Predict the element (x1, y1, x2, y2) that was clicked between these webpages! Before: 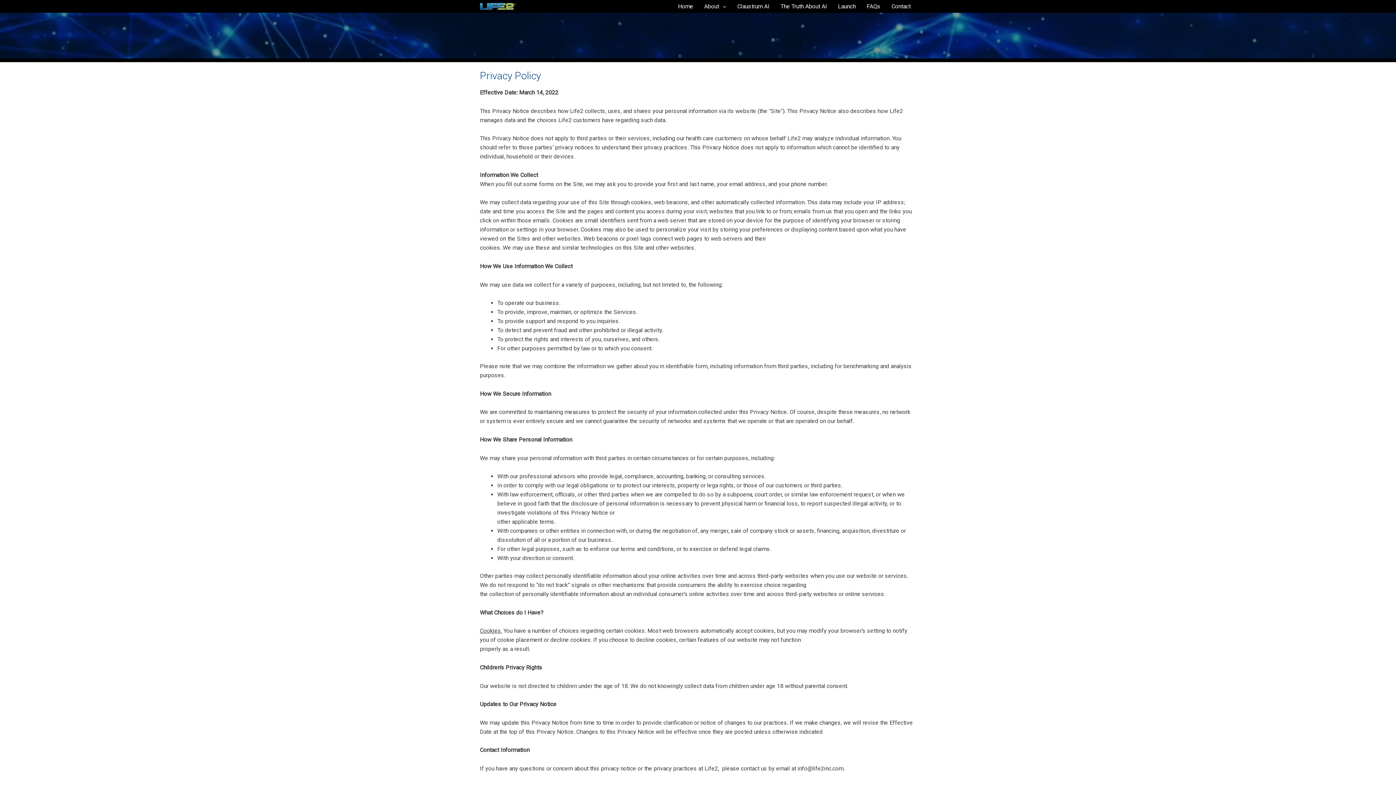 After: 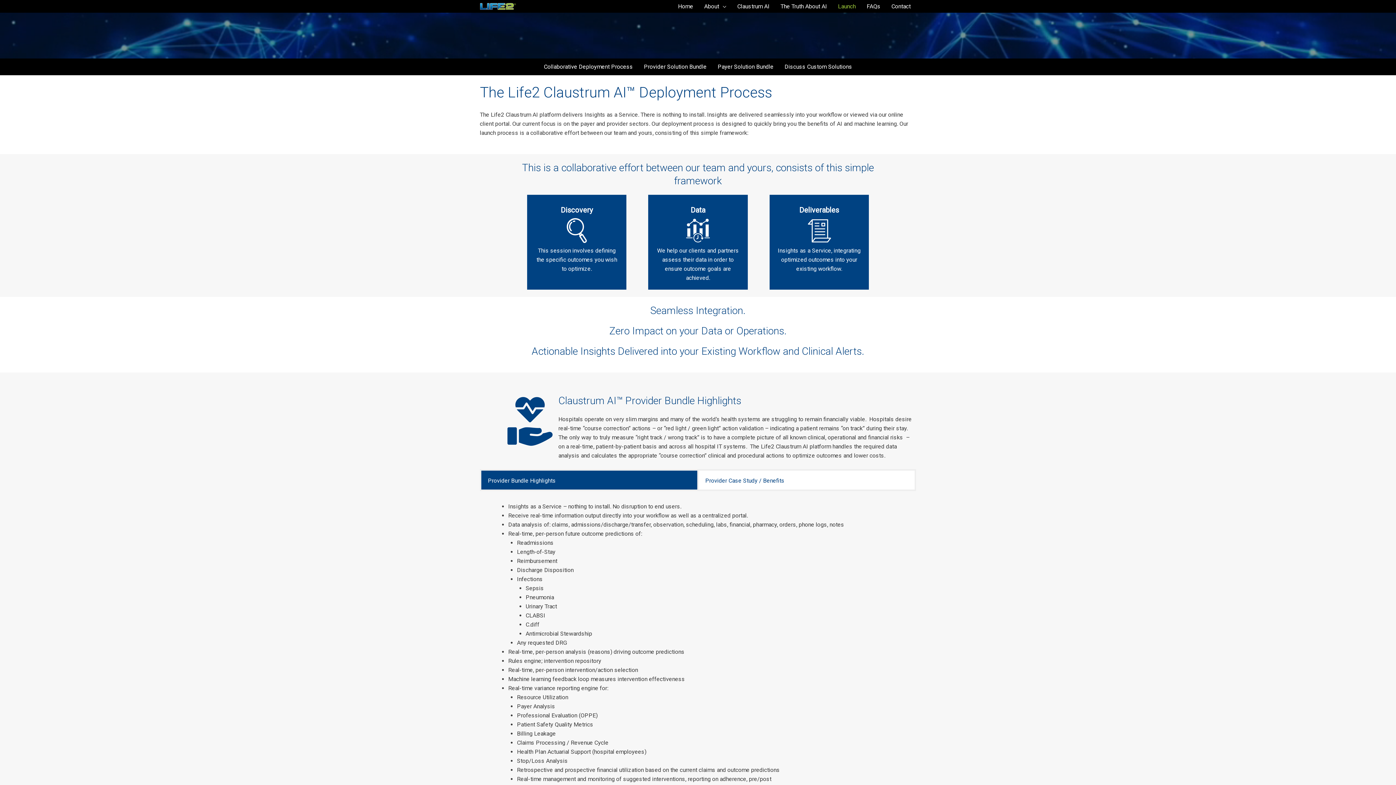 Action: bbox: (832, 0, 861, 12) label: Launch